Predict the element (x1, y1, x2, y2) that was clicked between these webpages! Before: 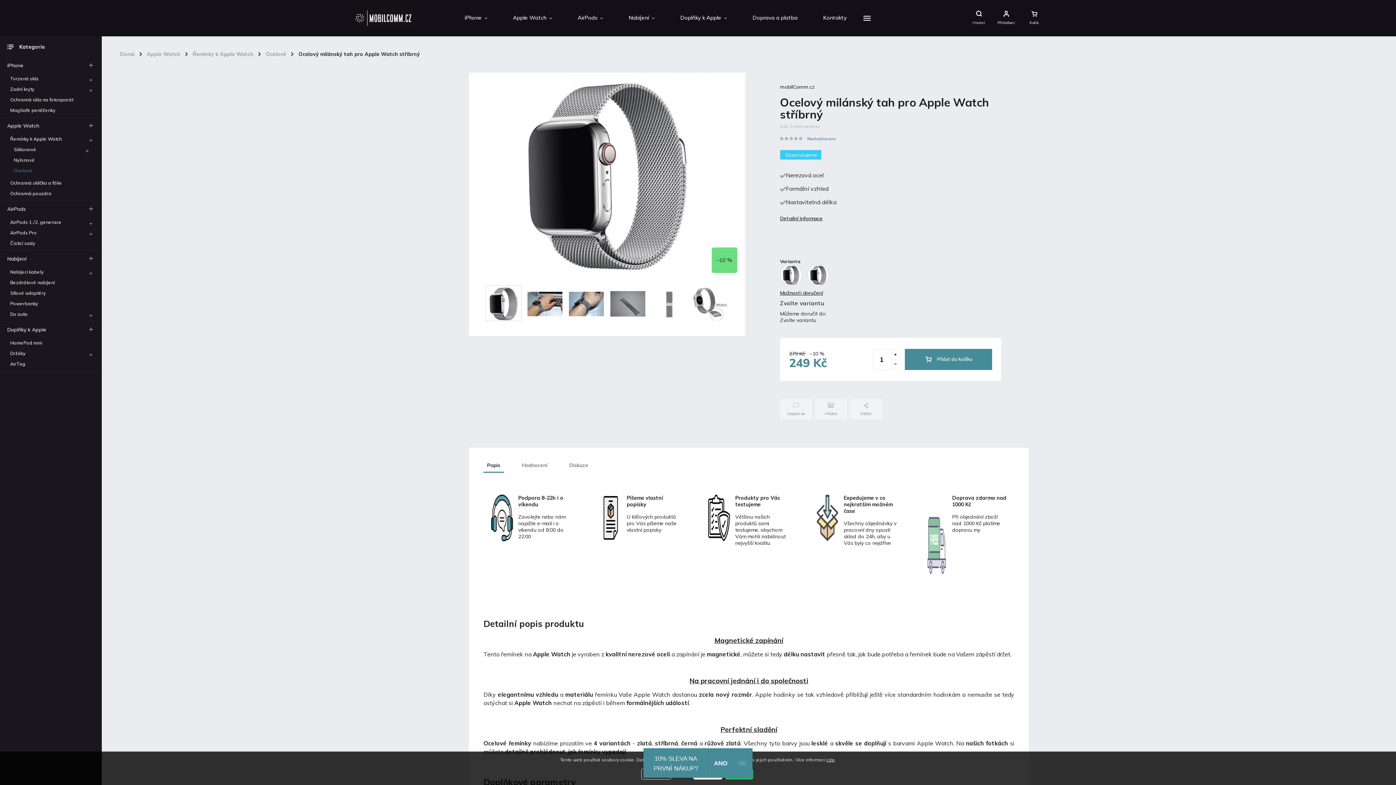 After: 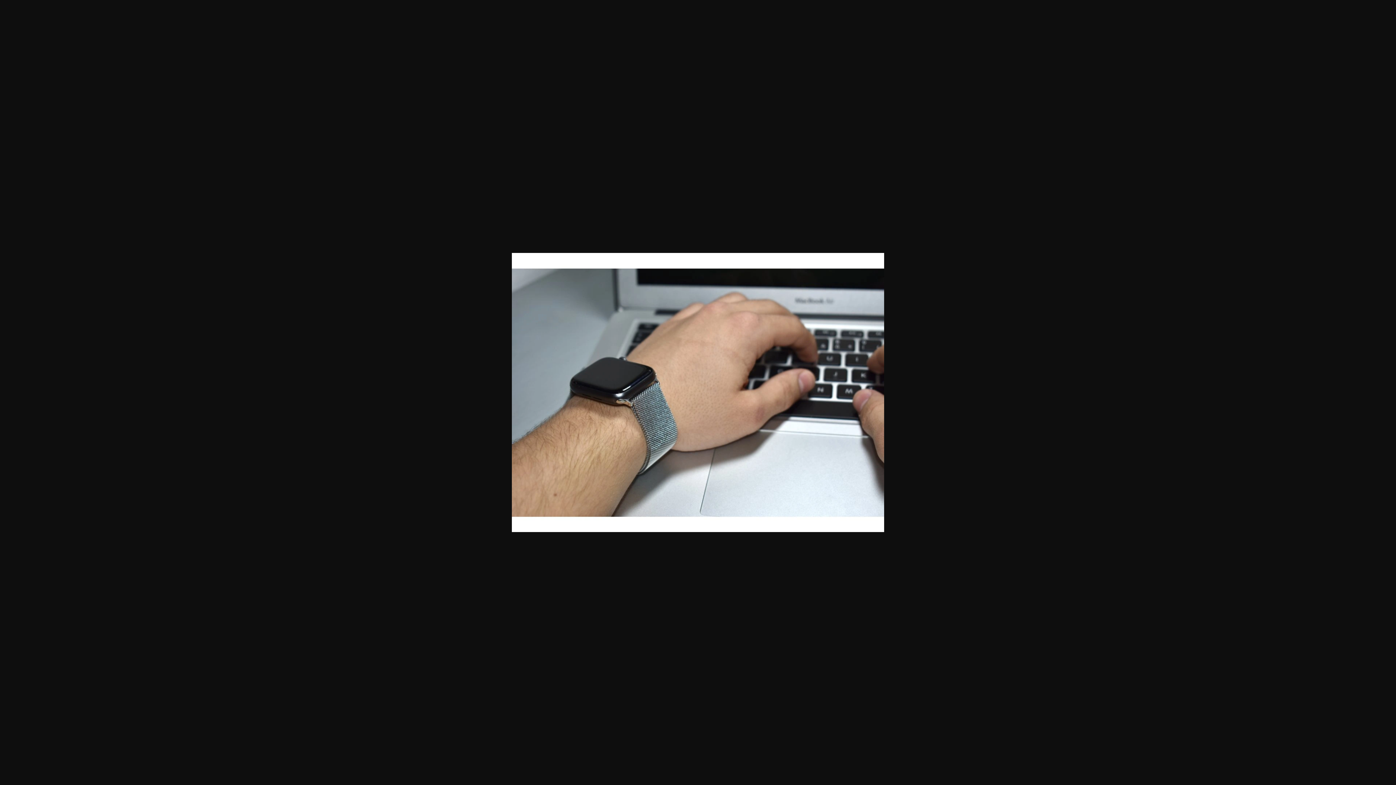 Action: bbox: (526, 285, 563, 321)